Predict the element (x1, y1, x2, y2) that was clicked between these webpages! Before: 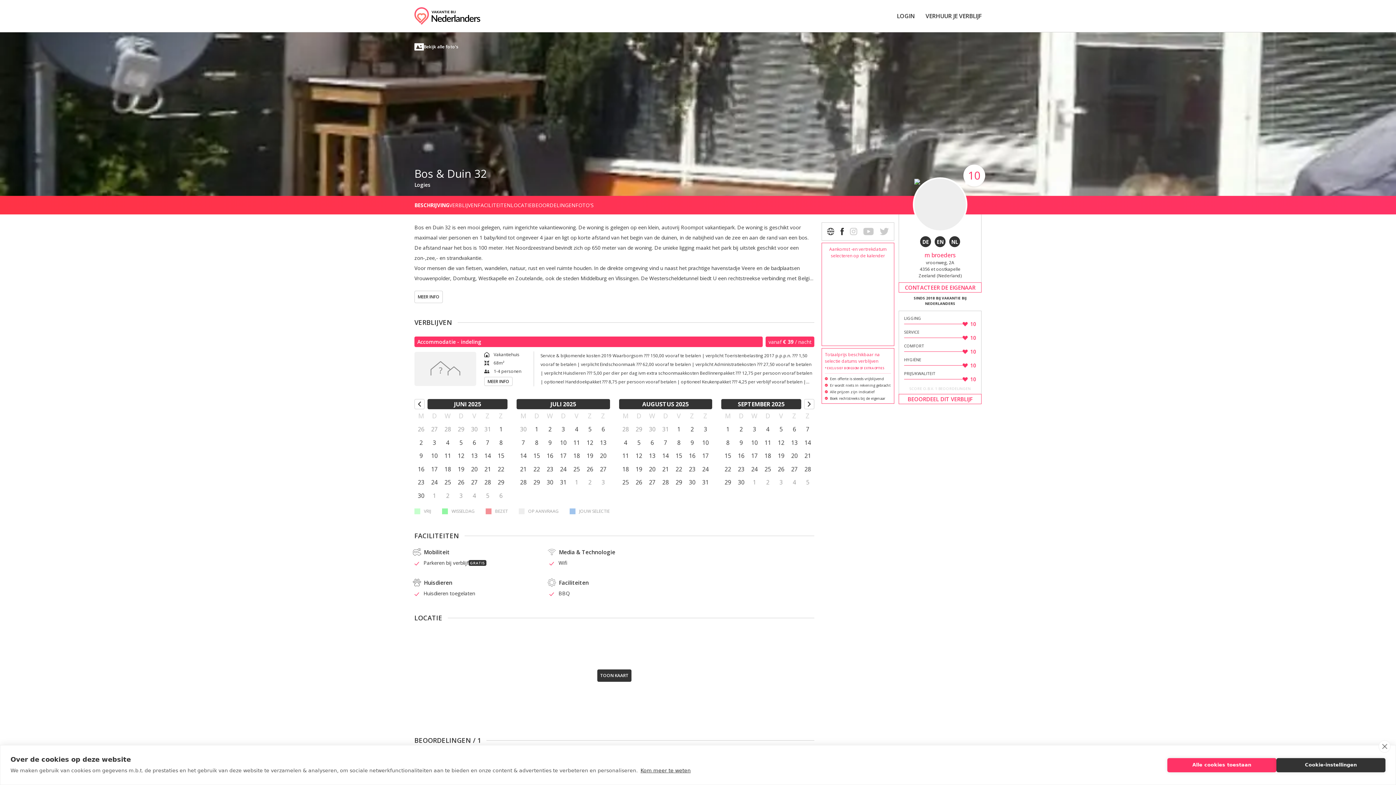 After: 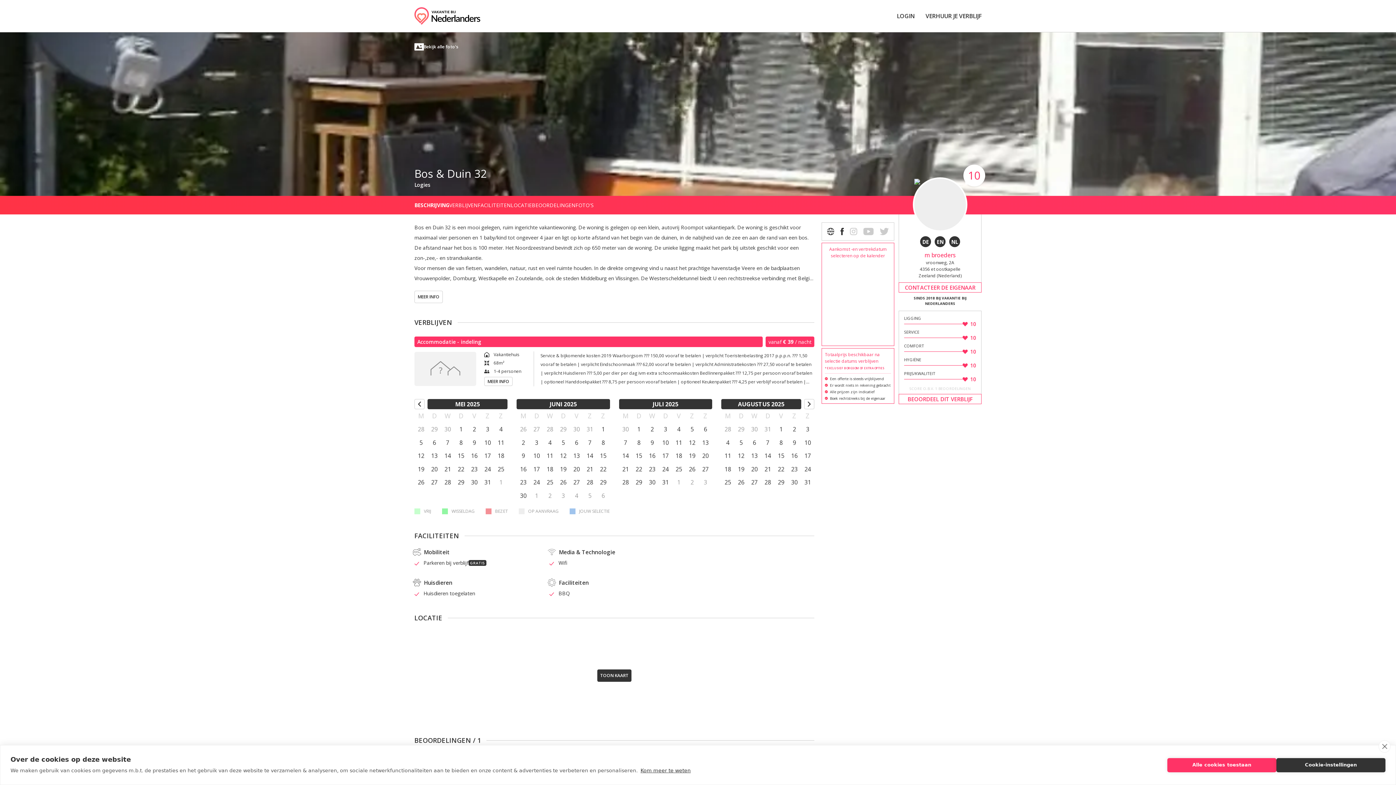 Action: label: Vorige maand bbox: (414, 399, 424, 409)